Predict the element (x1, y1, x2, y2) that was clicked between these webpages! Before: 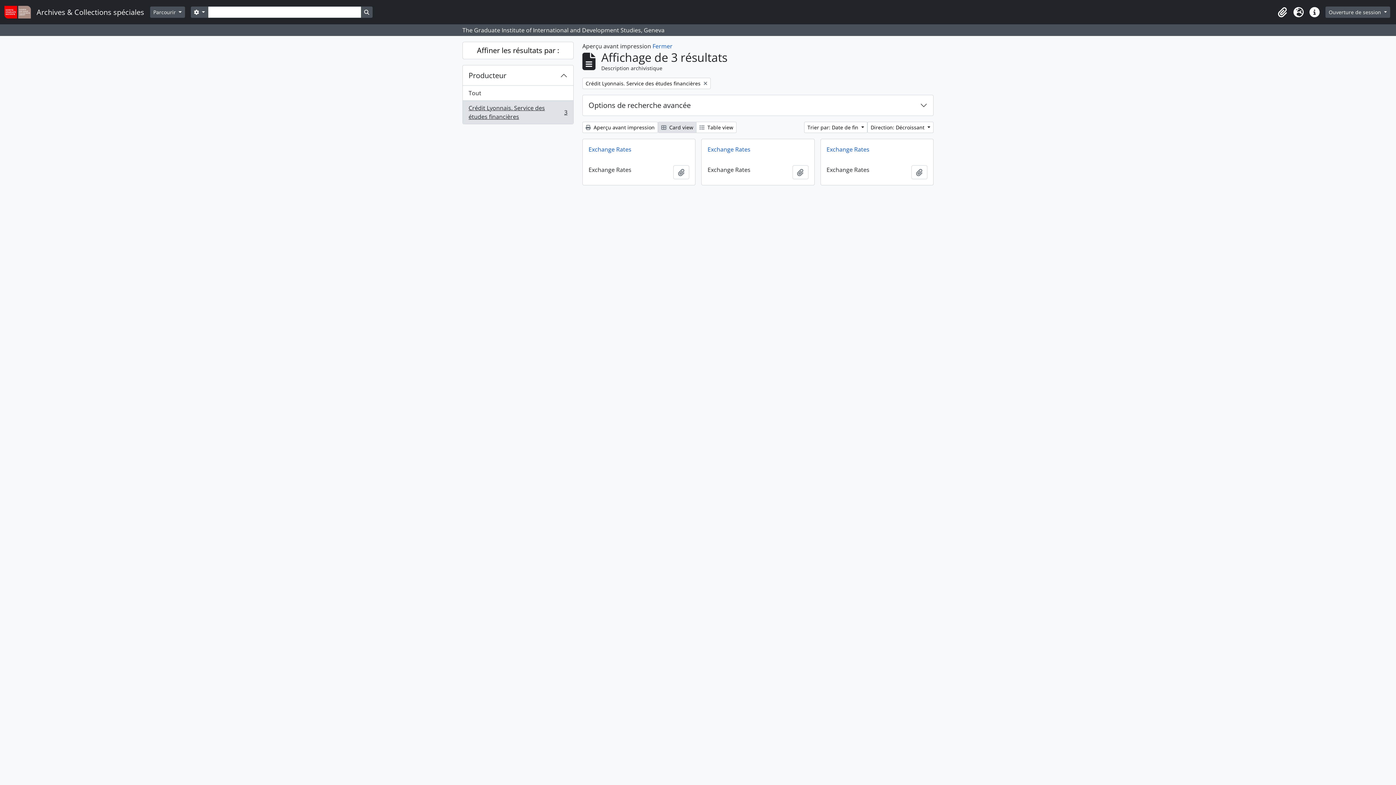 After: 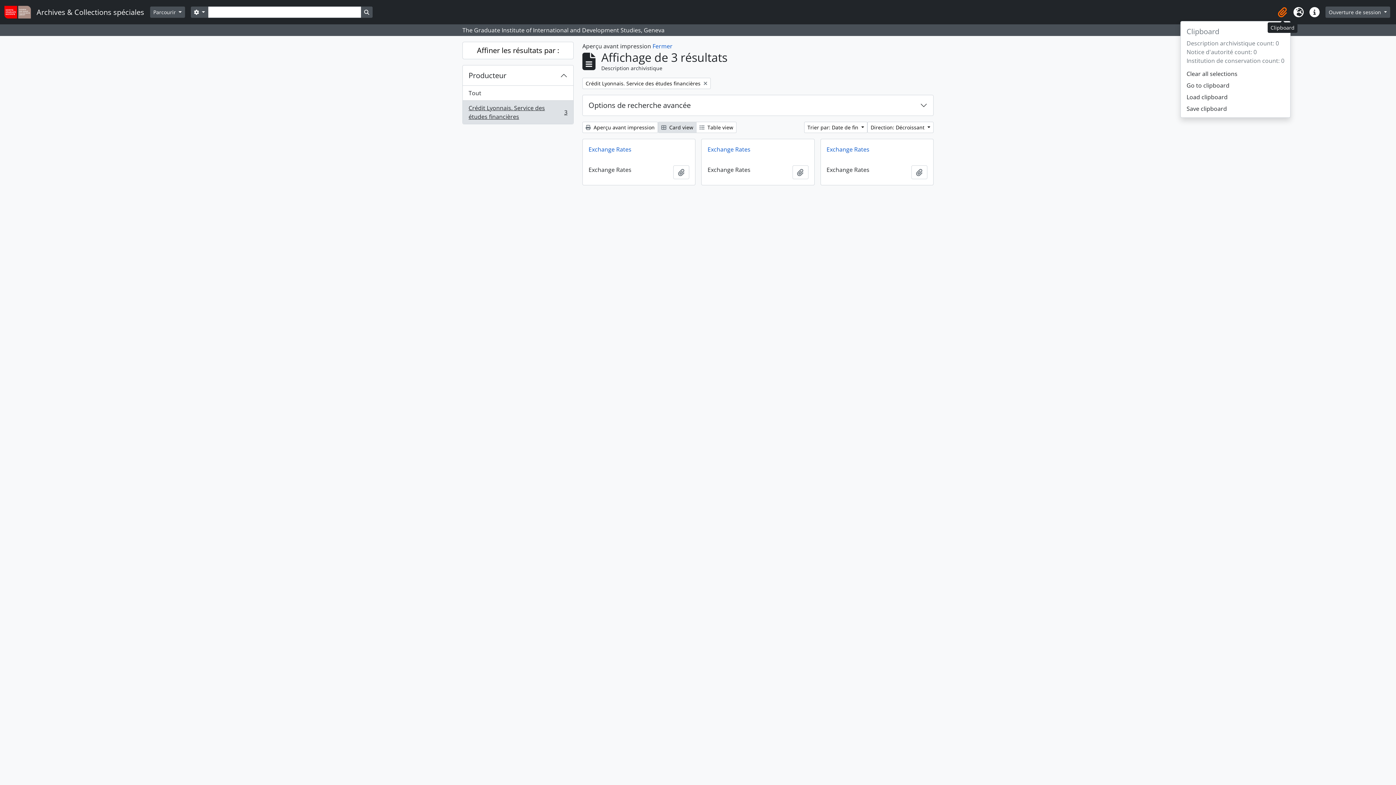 Action: label: Clipboard bbox: (1274, 4, 1290, 20)